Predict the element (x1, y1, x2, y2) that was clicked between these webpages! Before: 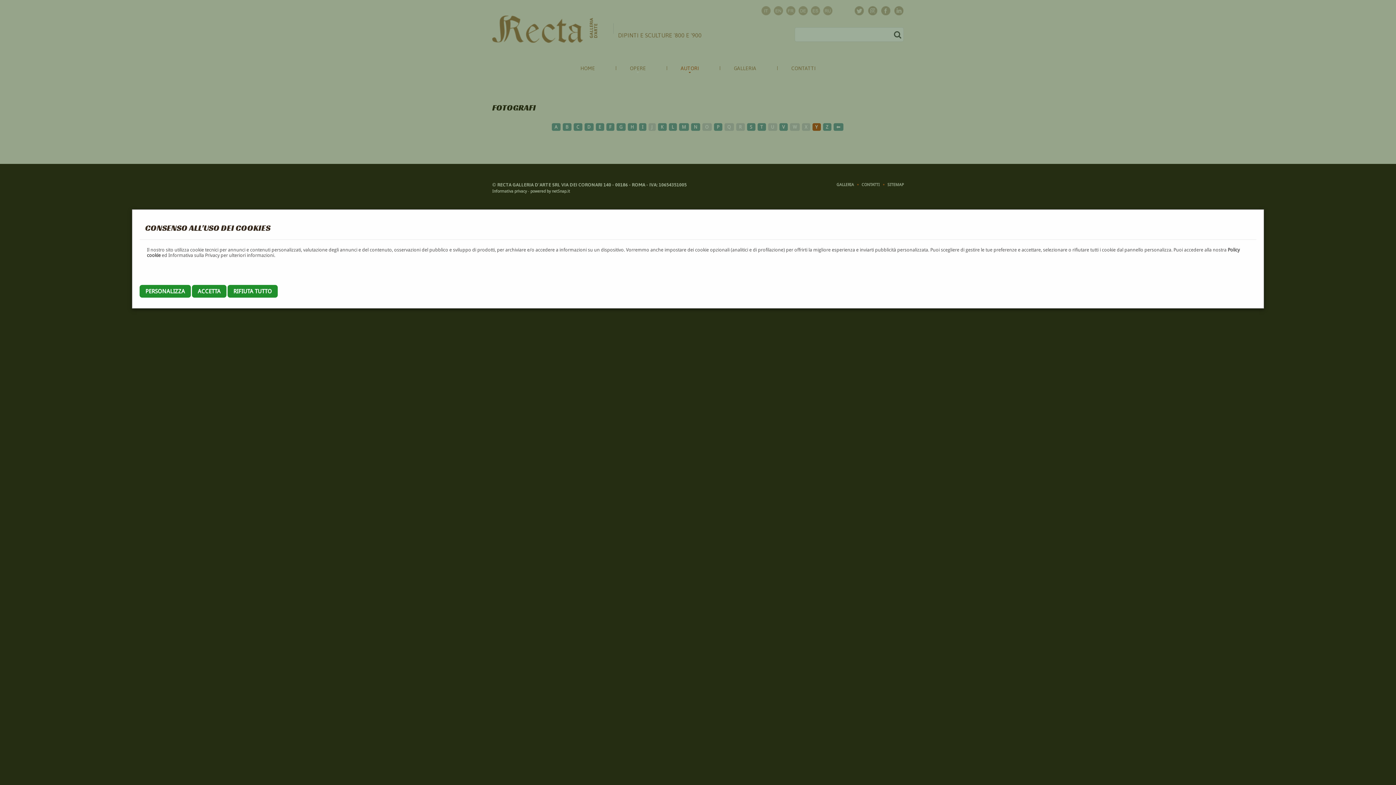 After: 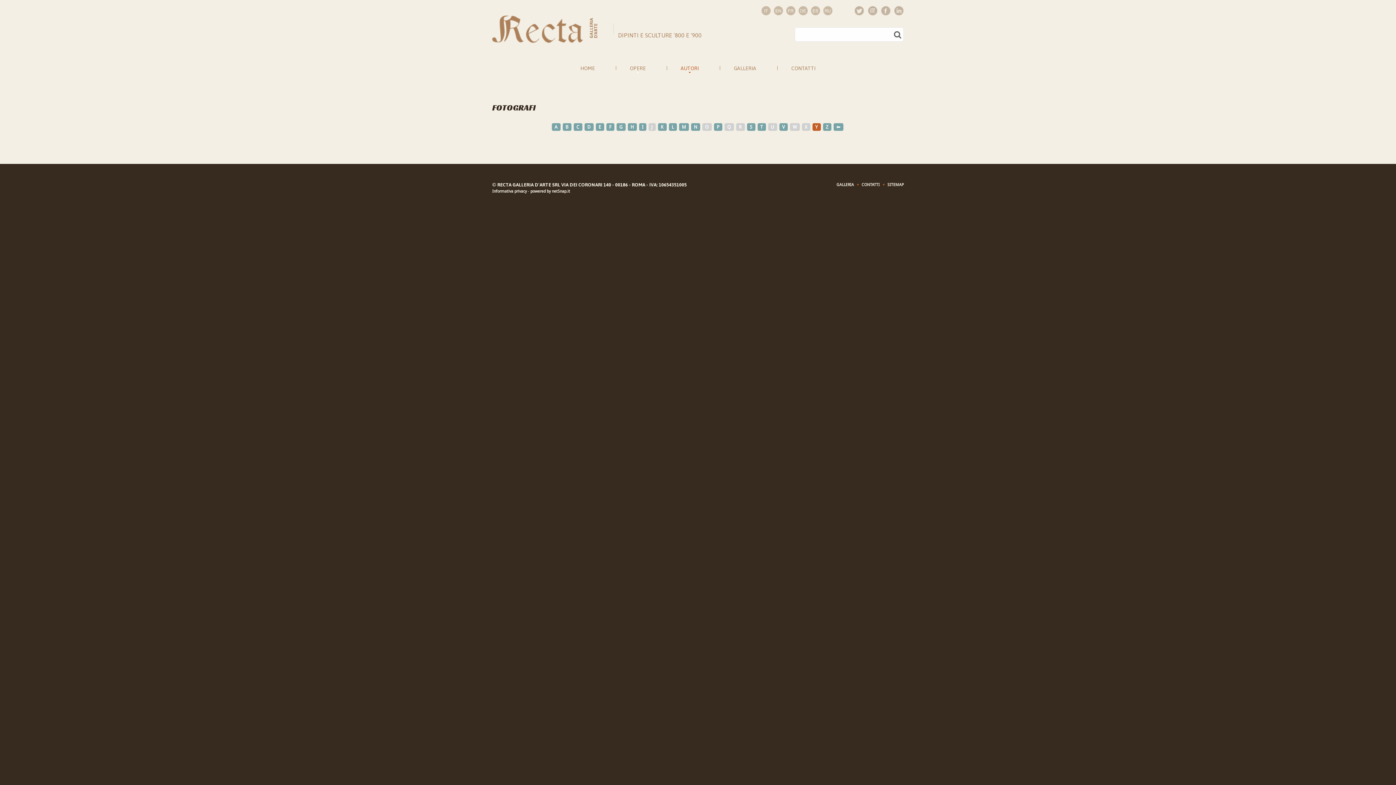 Action: bbox: (227, 285, 277, 297) label: RIFIUTA TUTTO